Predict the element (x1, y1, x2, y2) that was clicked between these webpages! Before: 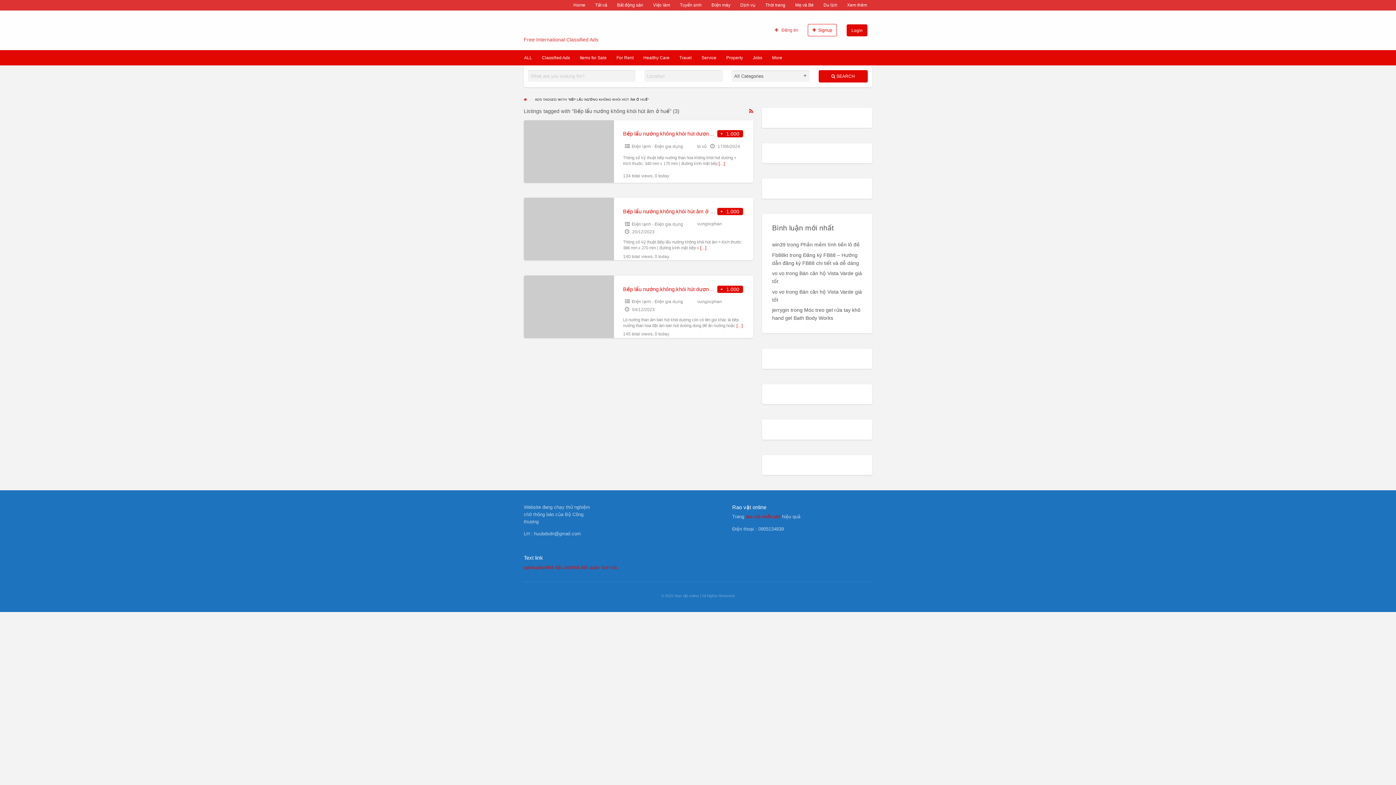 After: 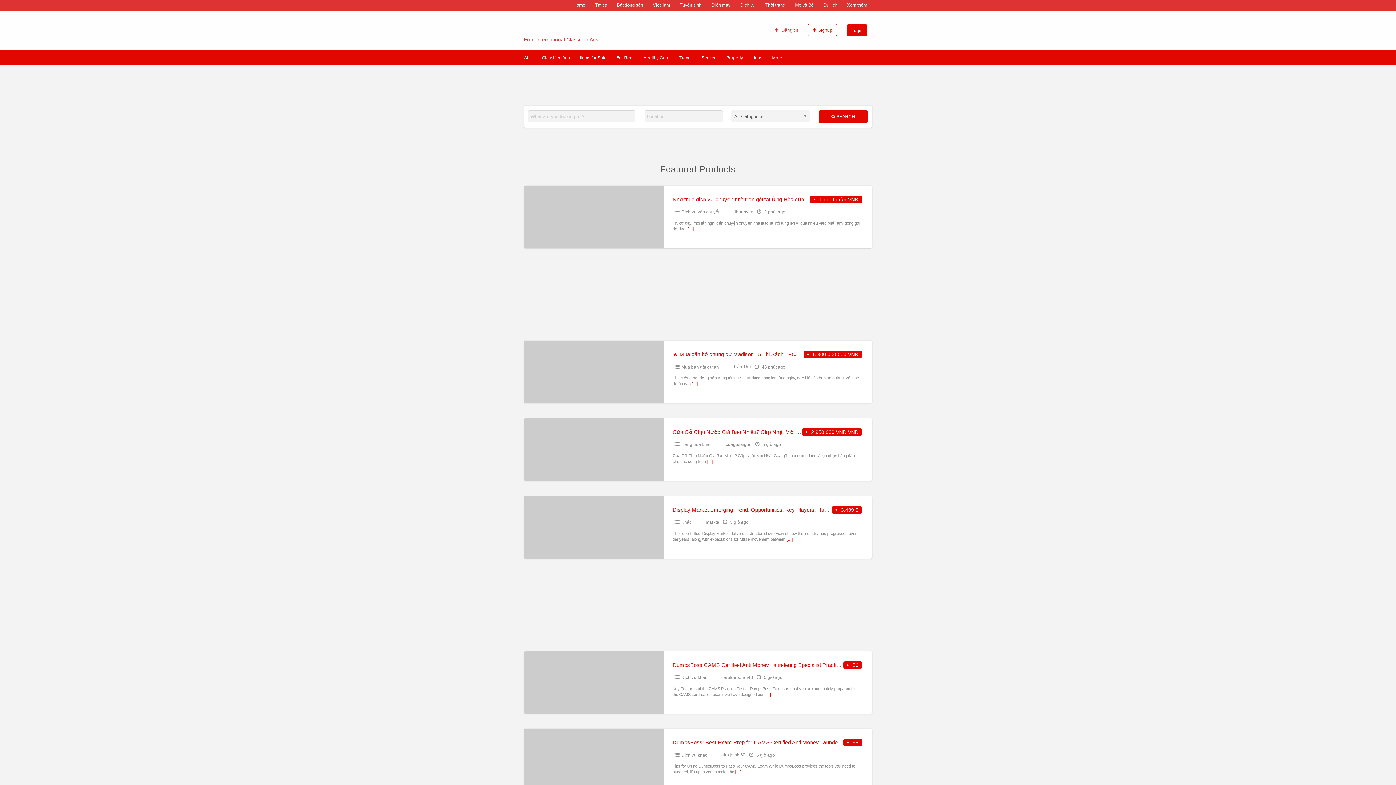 Action: label: Home bbox: (568, 0, 590, 10)